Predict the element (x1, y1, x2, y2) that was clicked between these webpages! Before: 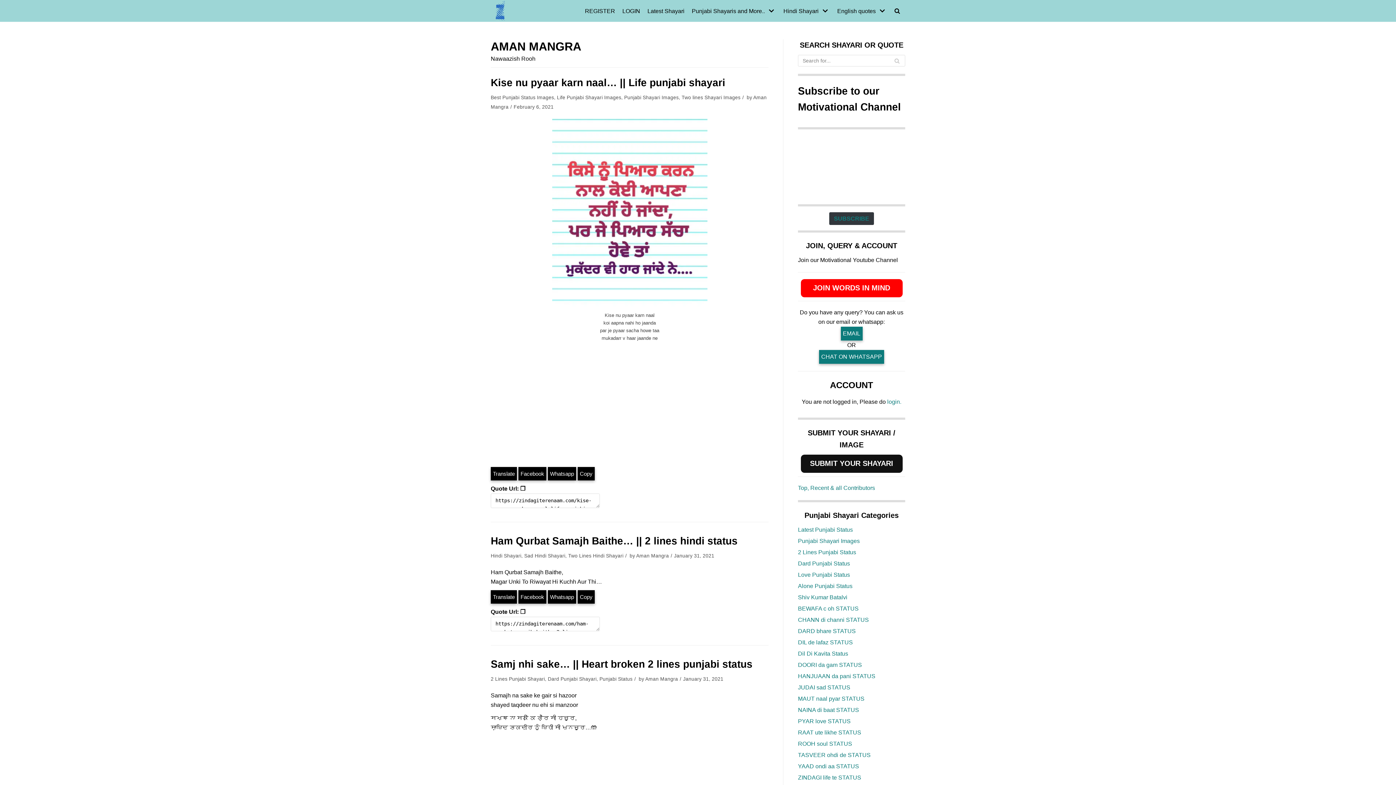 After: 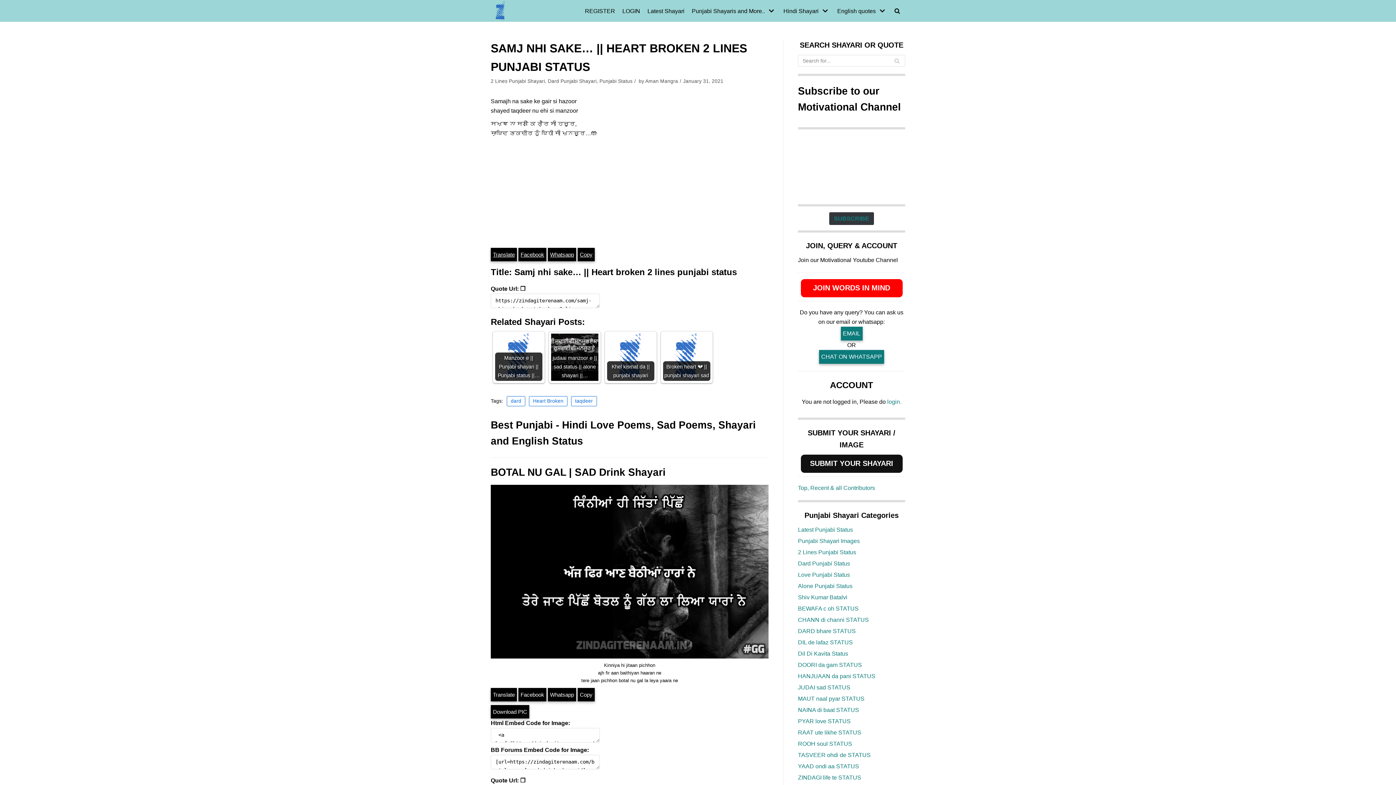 Action: bbox: (490, 658, 752, 670) label: Samj nhi sake… || Heart broken 2 lines punjabi status